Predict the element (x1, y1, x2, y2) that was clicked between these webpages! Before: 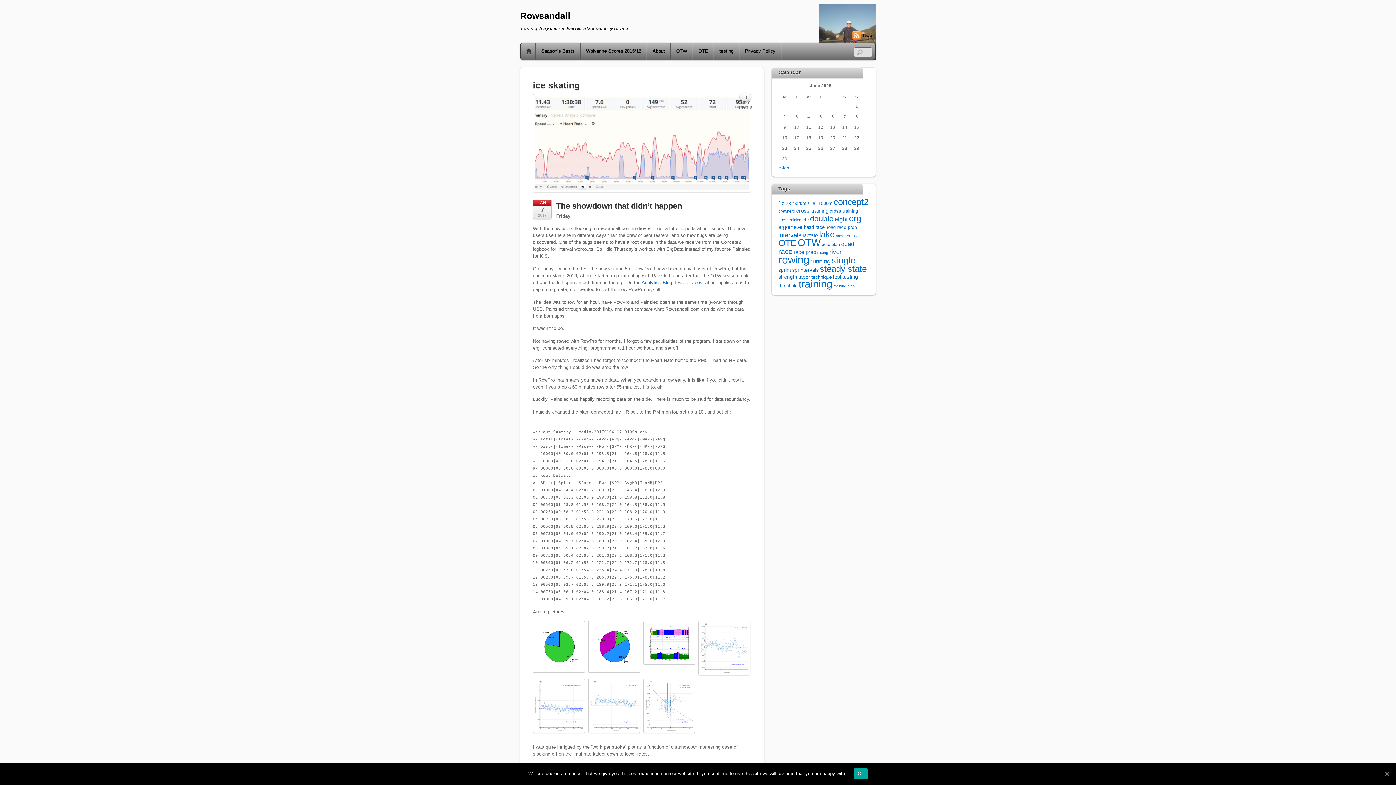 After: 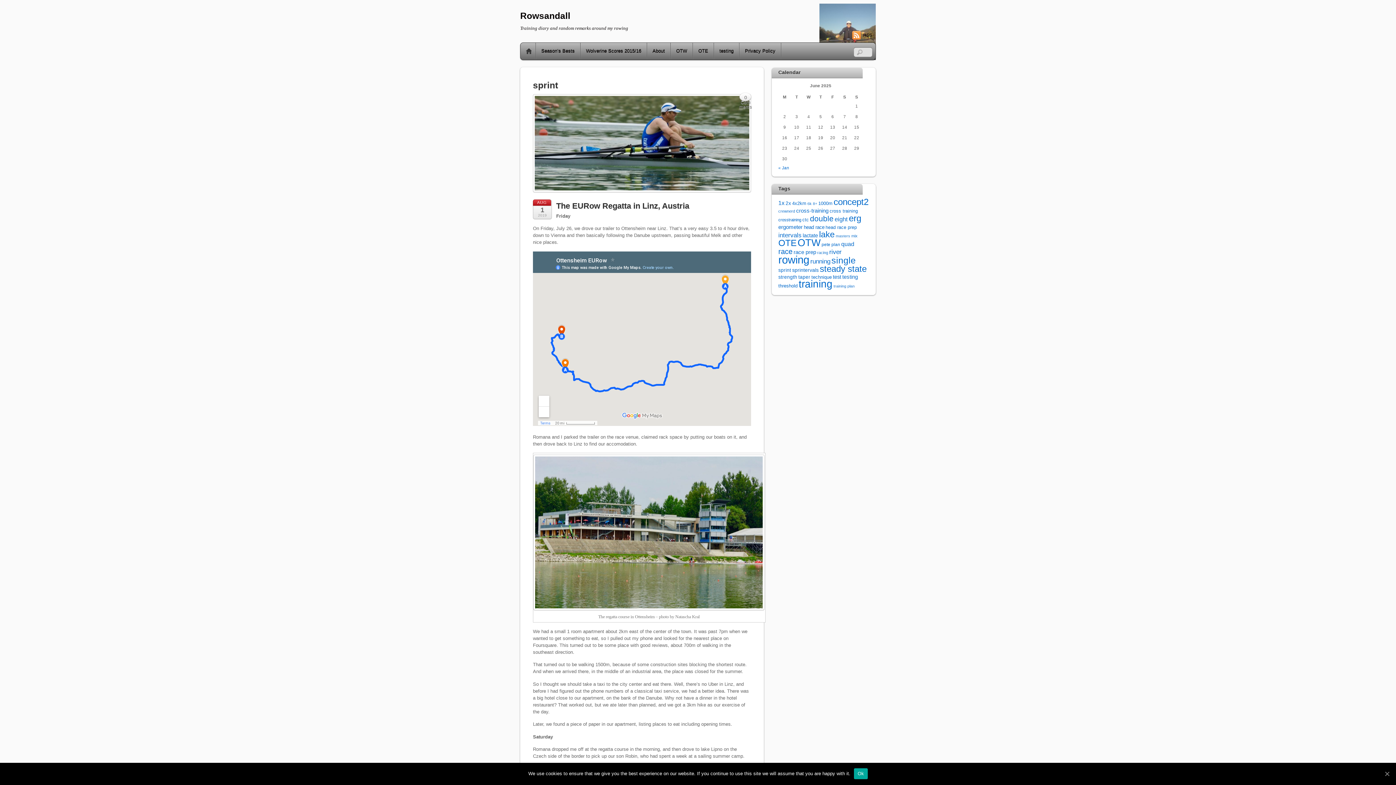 Action: bbox: (778, 267, 791, 273) label: sprint (19 items)